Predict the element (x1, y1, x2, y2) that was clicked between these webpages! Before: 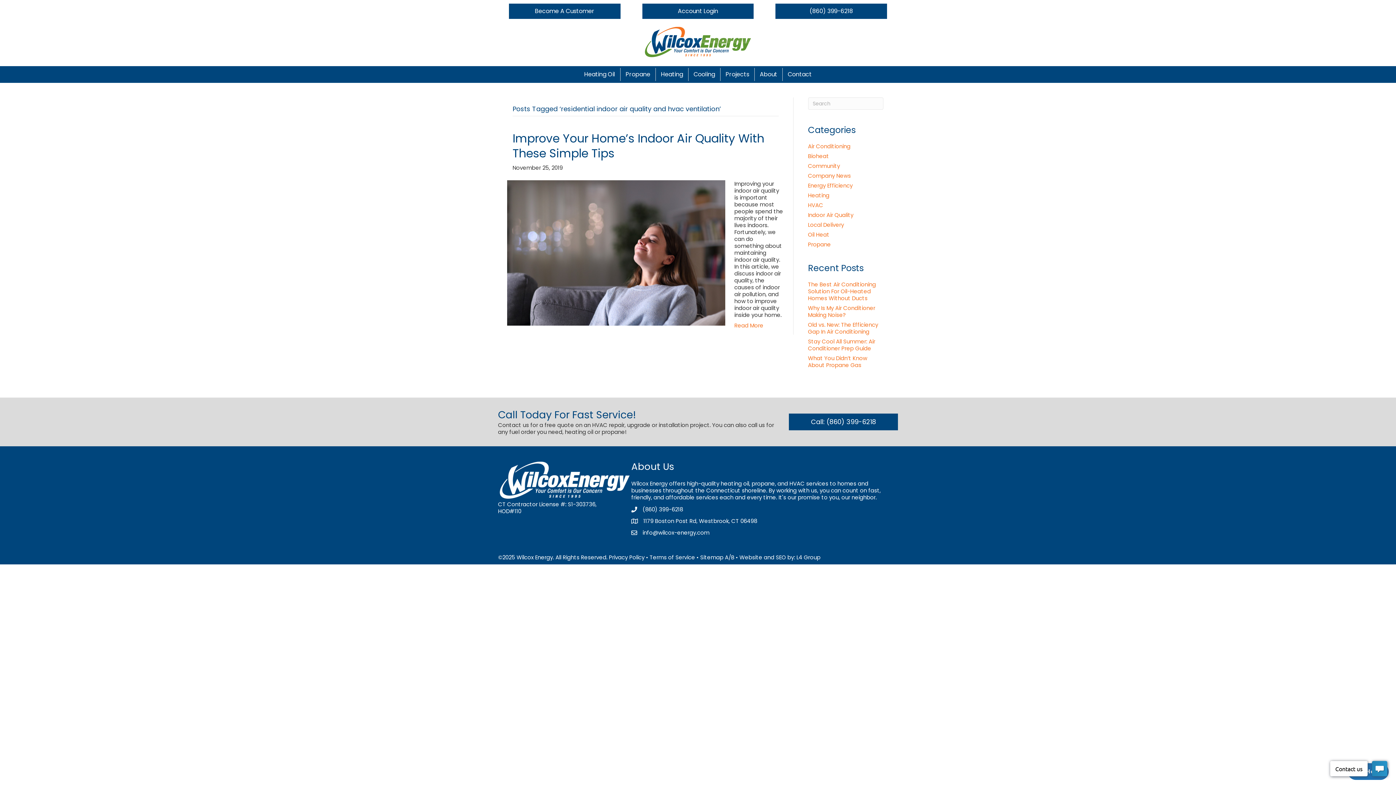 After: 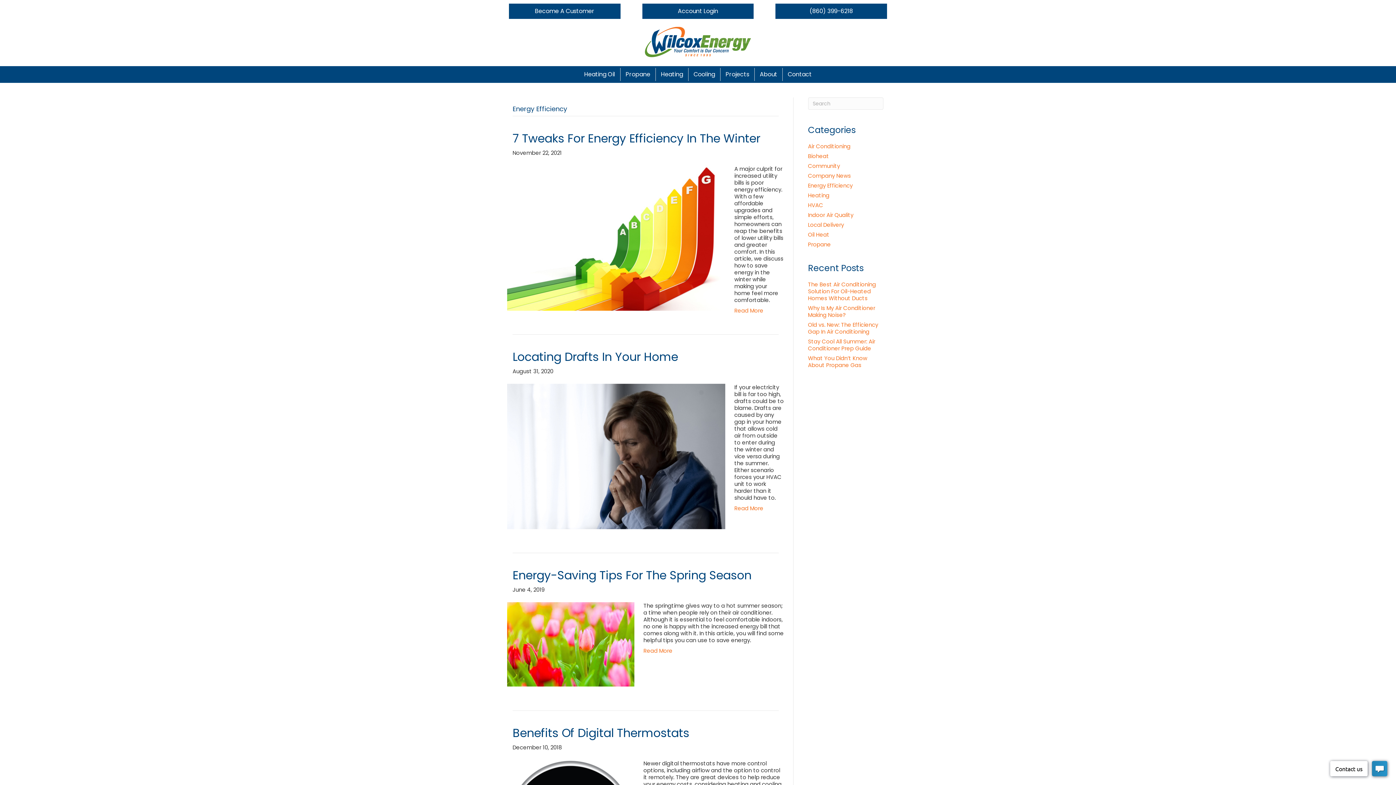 Action: bbox: (808, 181, 852, 189) label: Energy Efficiency